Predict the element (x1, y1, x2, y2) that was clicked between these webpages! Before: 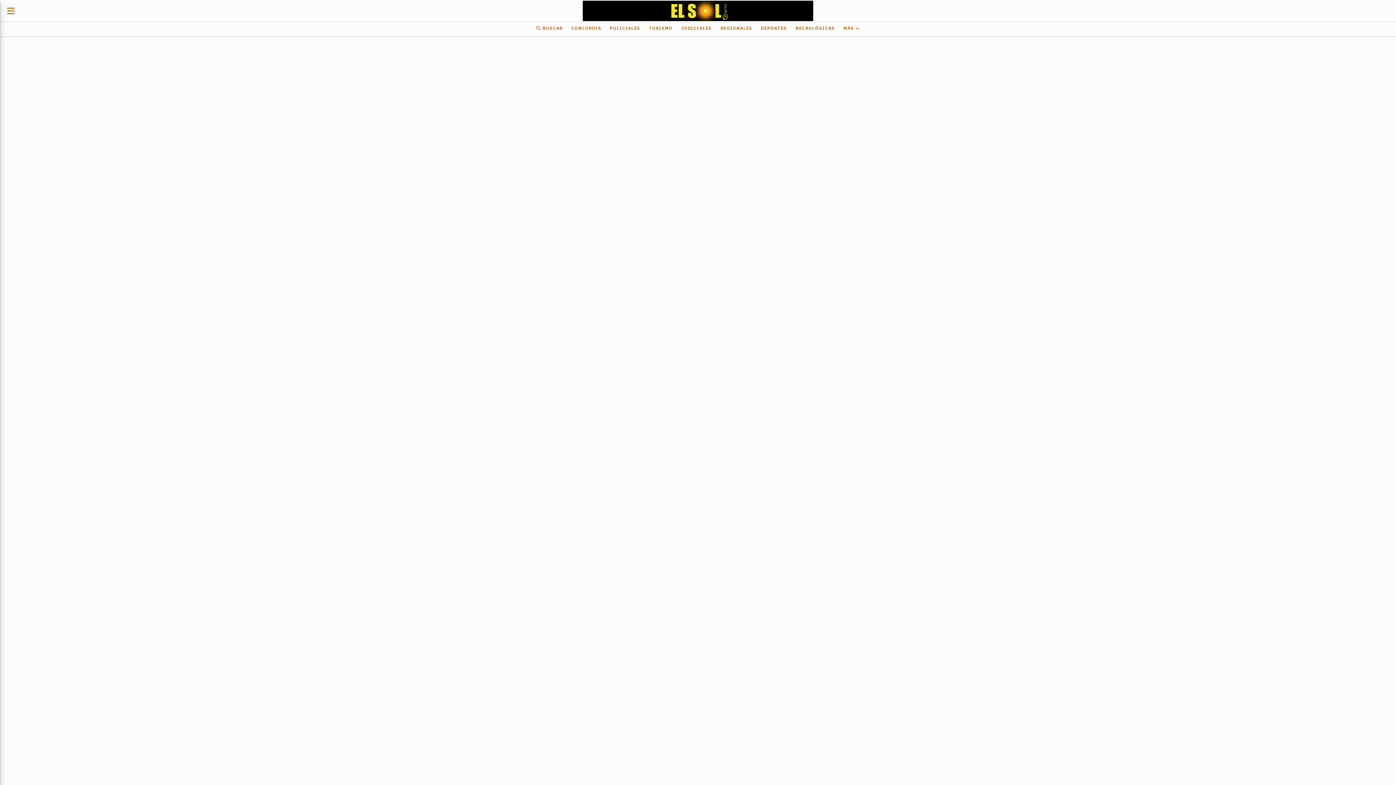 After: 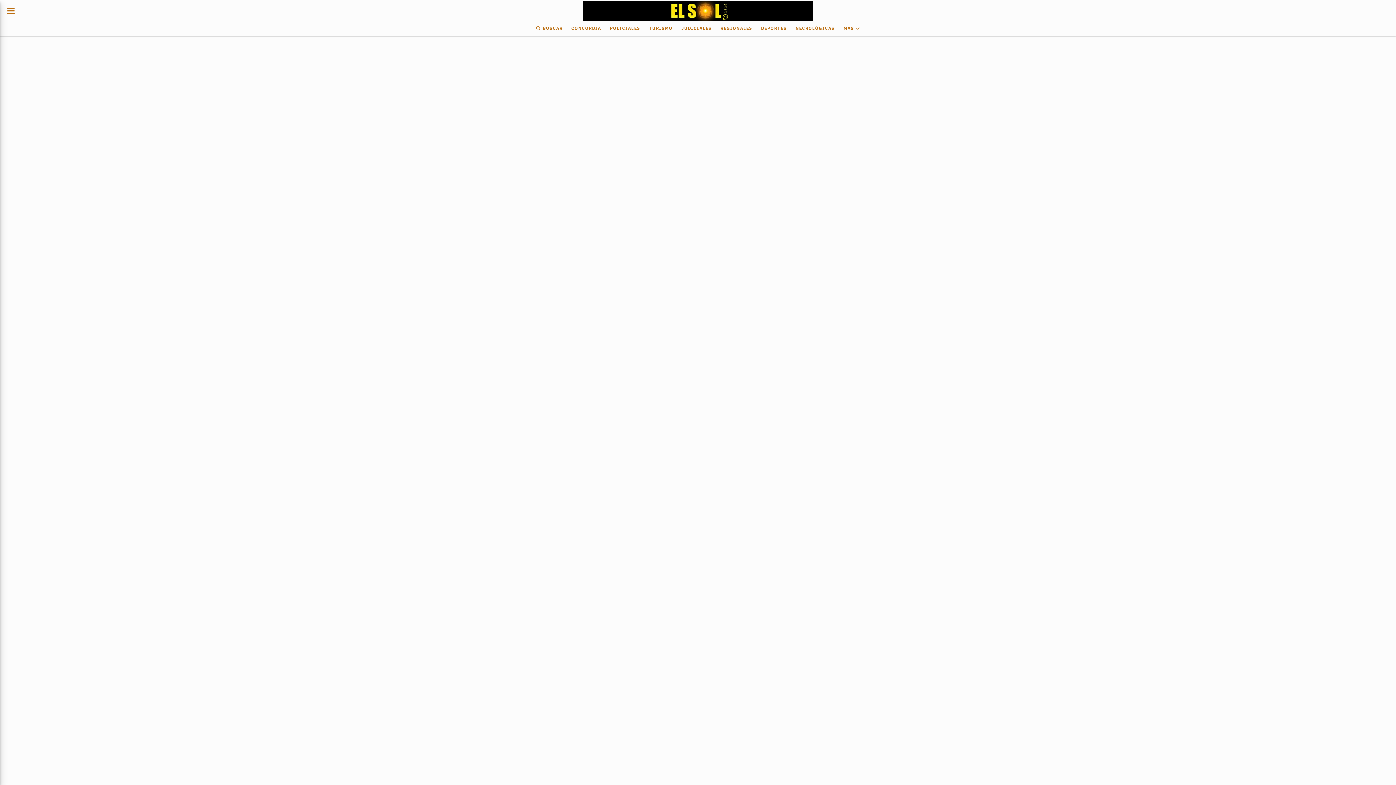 Action: label: NECROLÓGICAS bbox: (791, 22, 839, 34)